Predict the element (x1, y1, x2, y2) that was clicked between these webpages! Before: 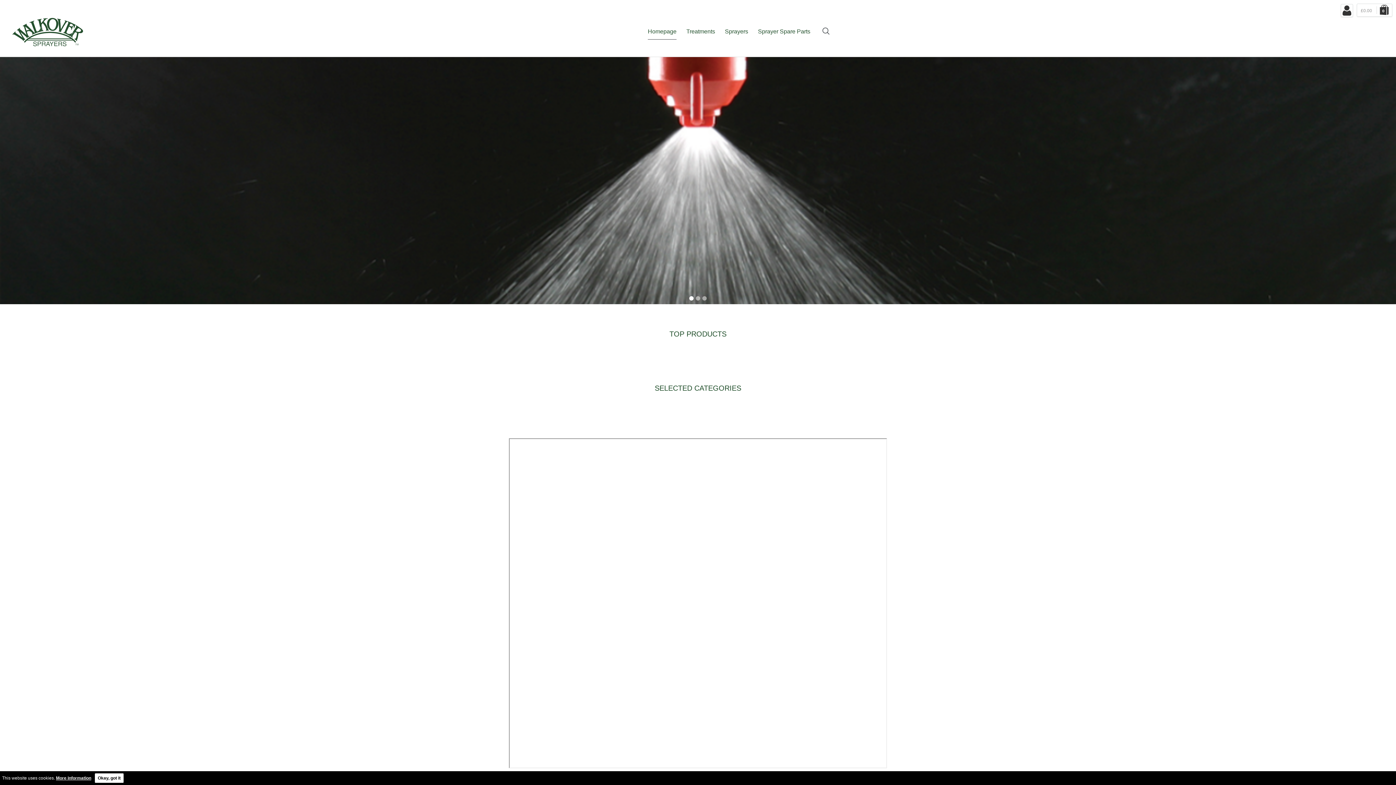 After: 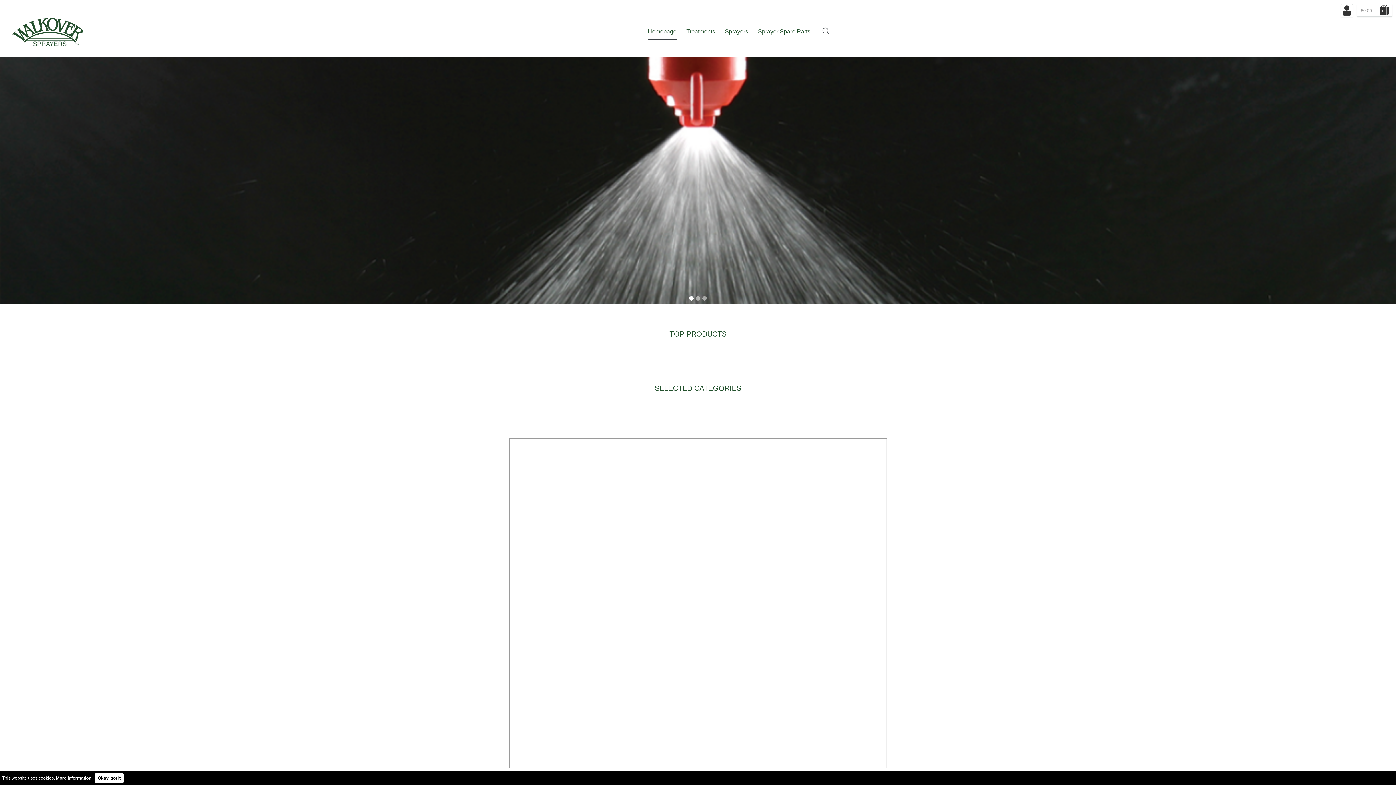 Action: label: Homepage bbox: (648, 24, 676, 39)